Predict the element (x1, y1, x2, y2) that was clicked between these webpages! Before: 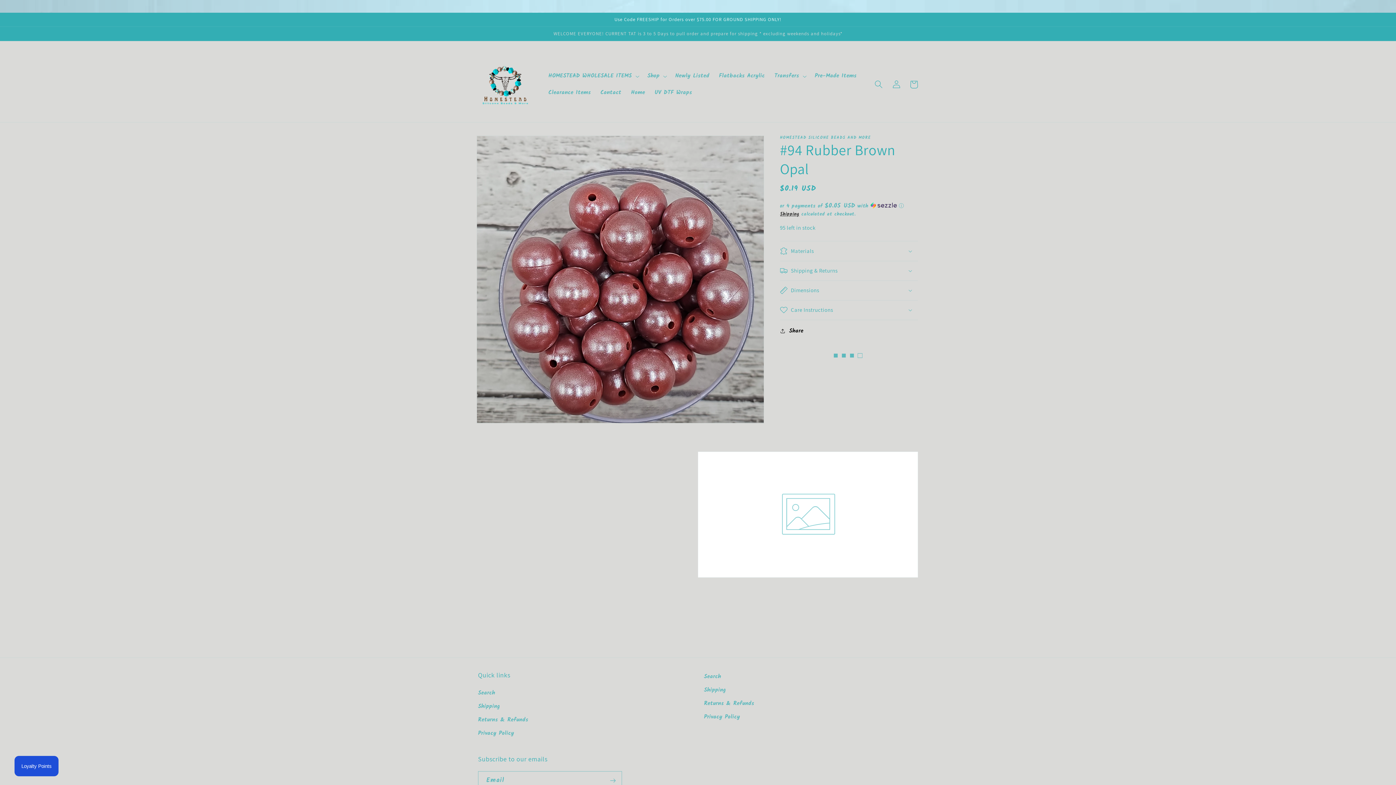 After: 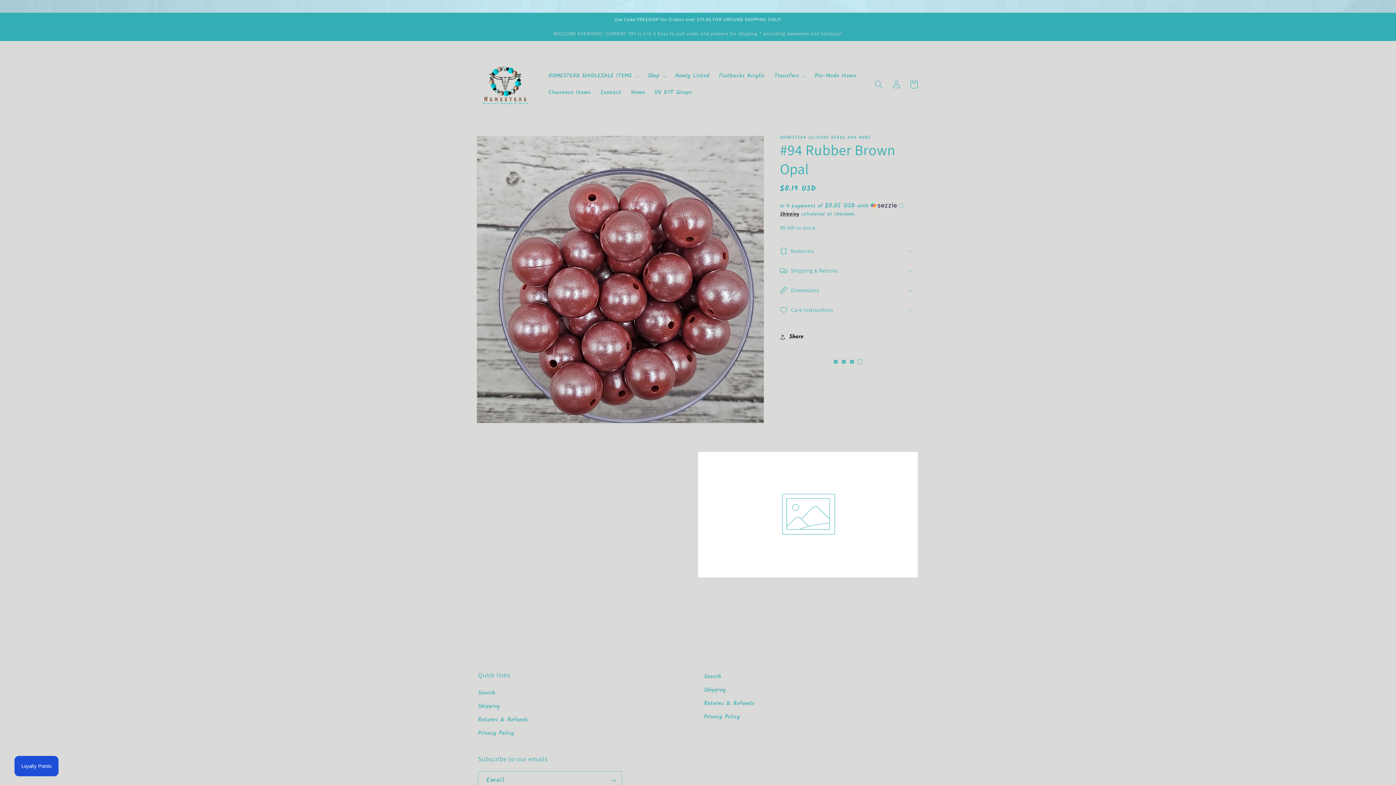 Action: bbox: (780, 300, 918, 319) label: Care Instructions